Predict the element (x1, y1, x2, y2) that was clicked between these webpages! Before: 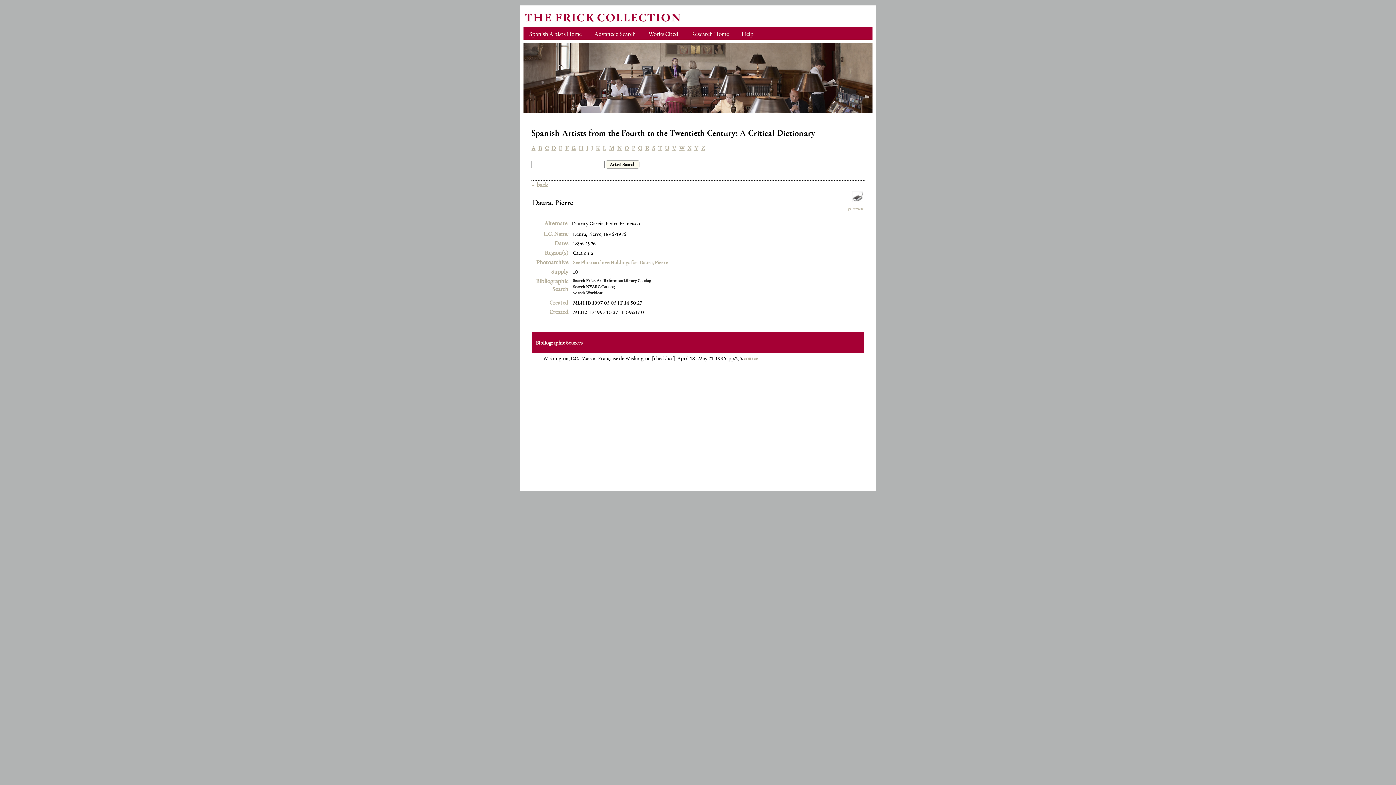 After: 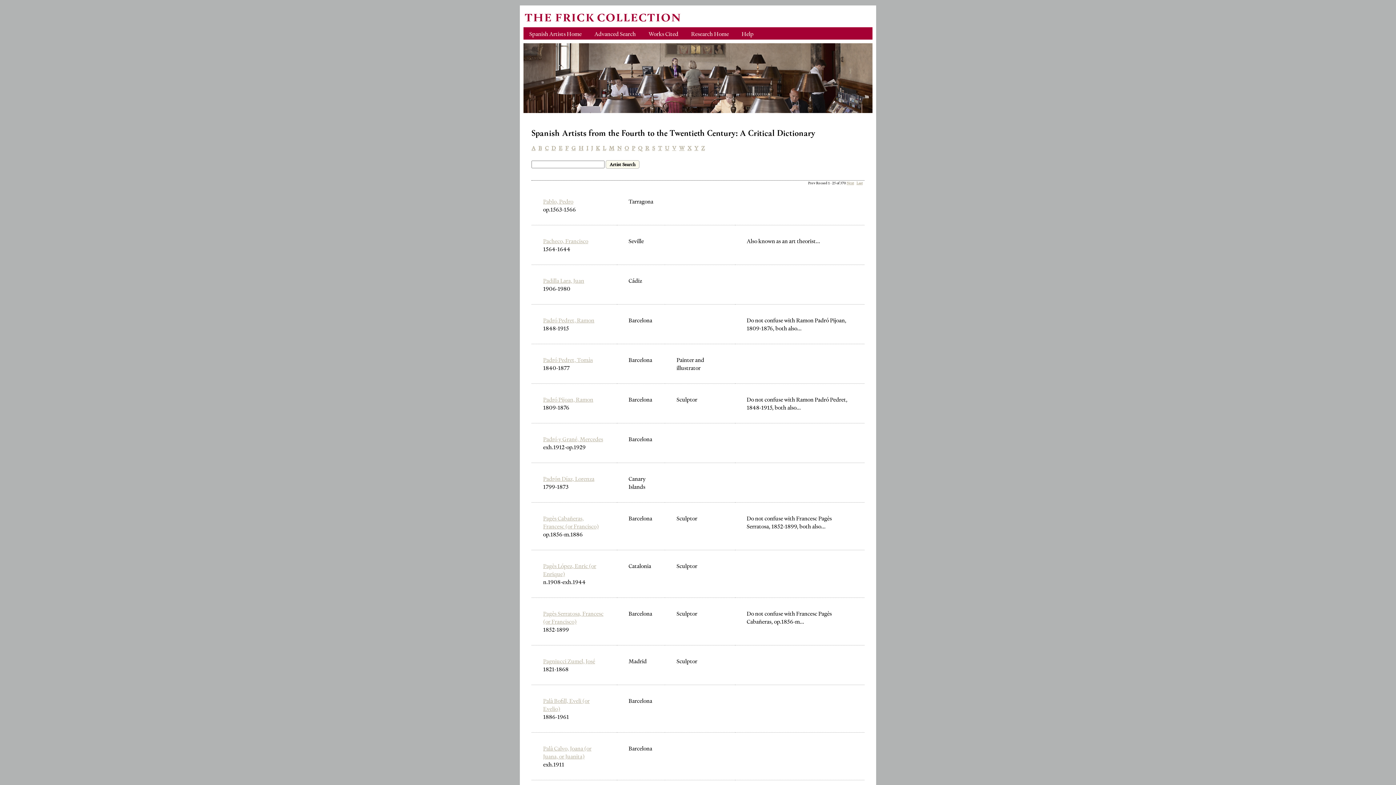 Action: label: P bbox: (632, 144, 638, 152)